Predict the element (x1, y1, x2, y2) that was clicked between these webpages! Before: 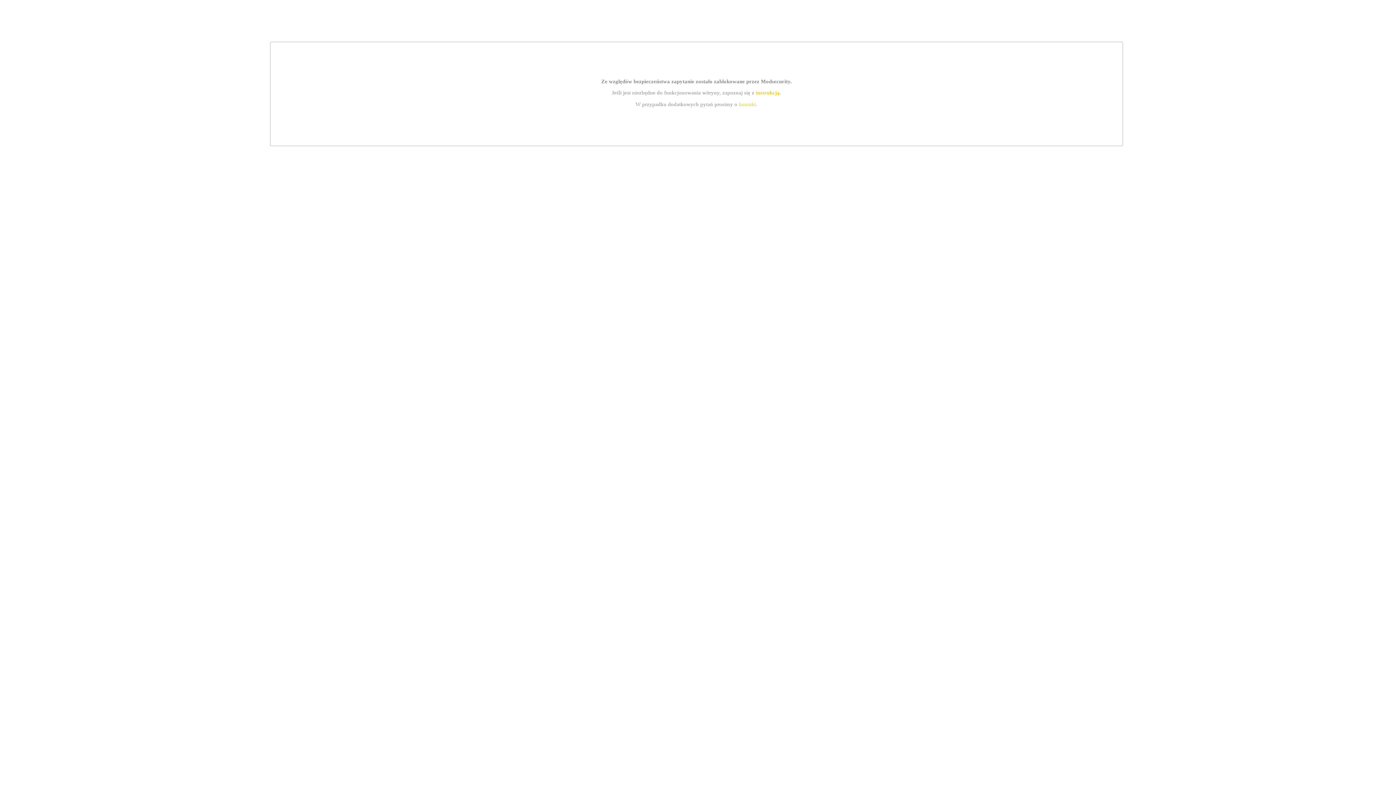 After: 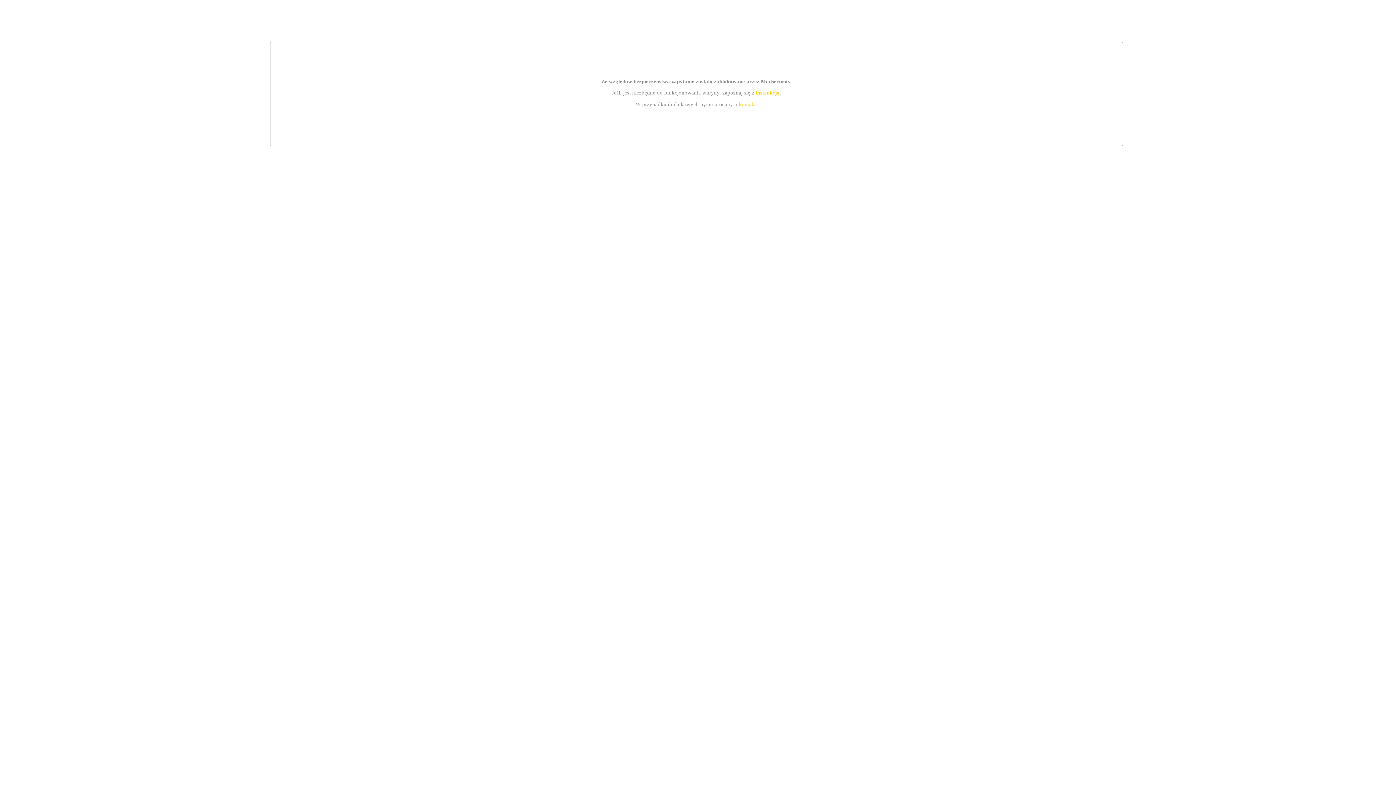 Action: label: kontakt bbox: (739, 101, 756, 107)